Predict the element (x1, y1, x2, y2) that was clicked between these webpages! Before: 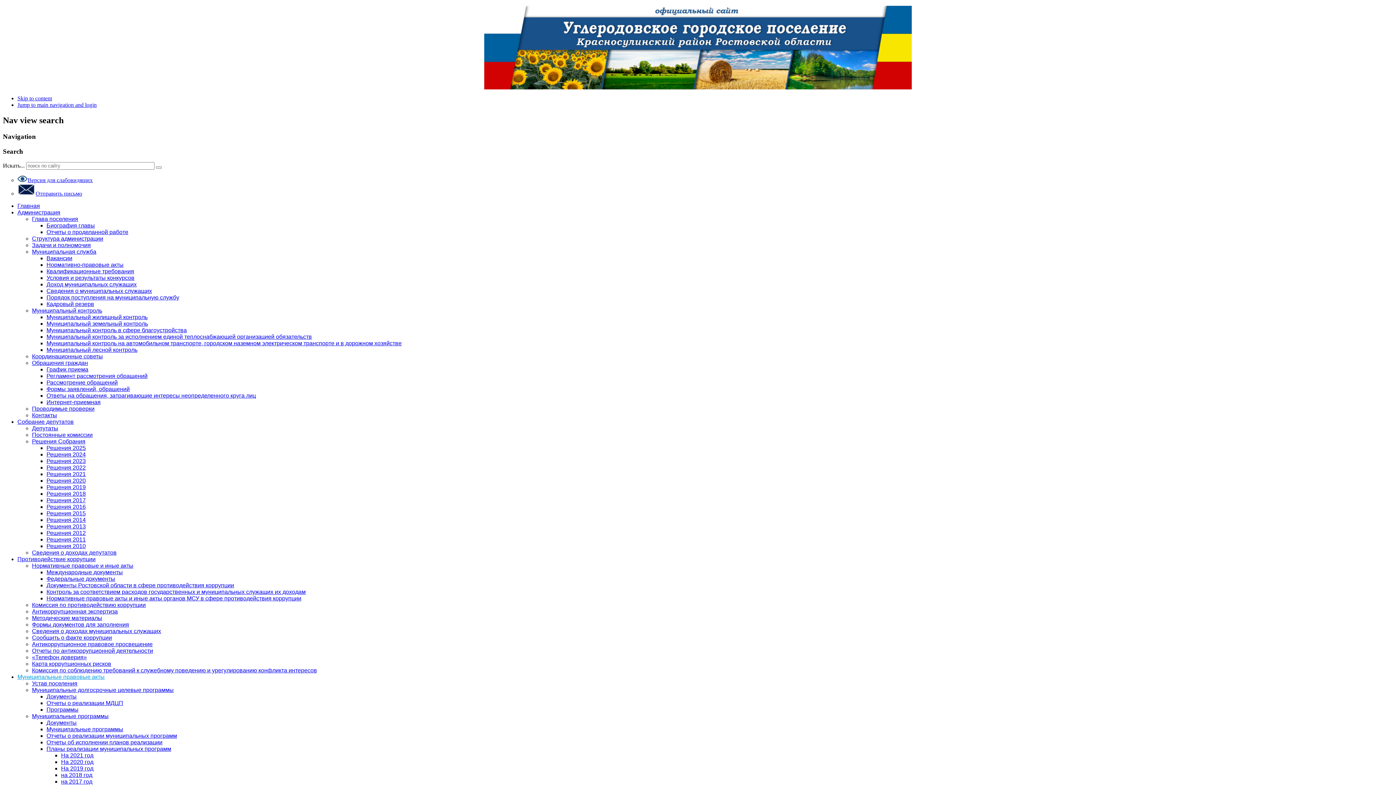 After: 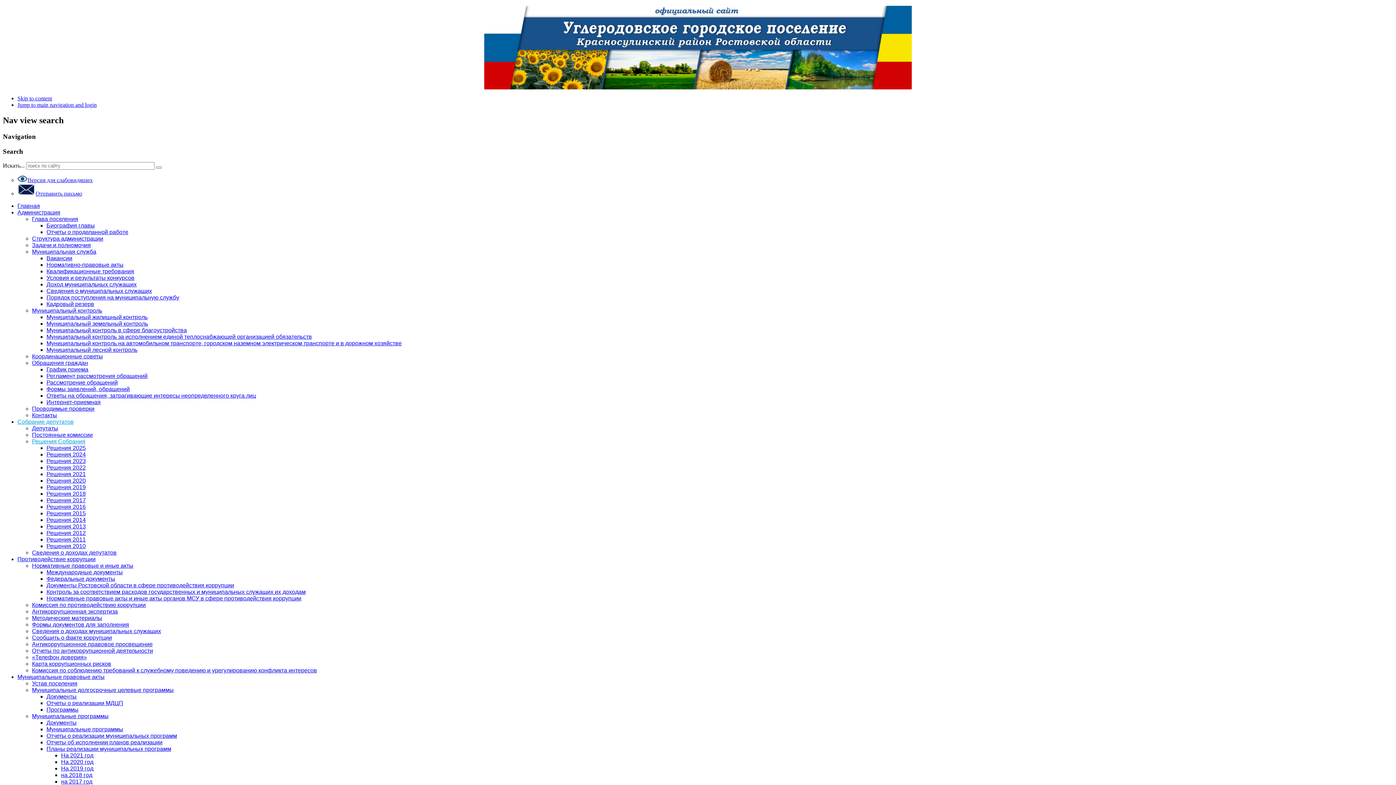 Action: label: Решения Собрания bbox: (32, 438, 85, 444)